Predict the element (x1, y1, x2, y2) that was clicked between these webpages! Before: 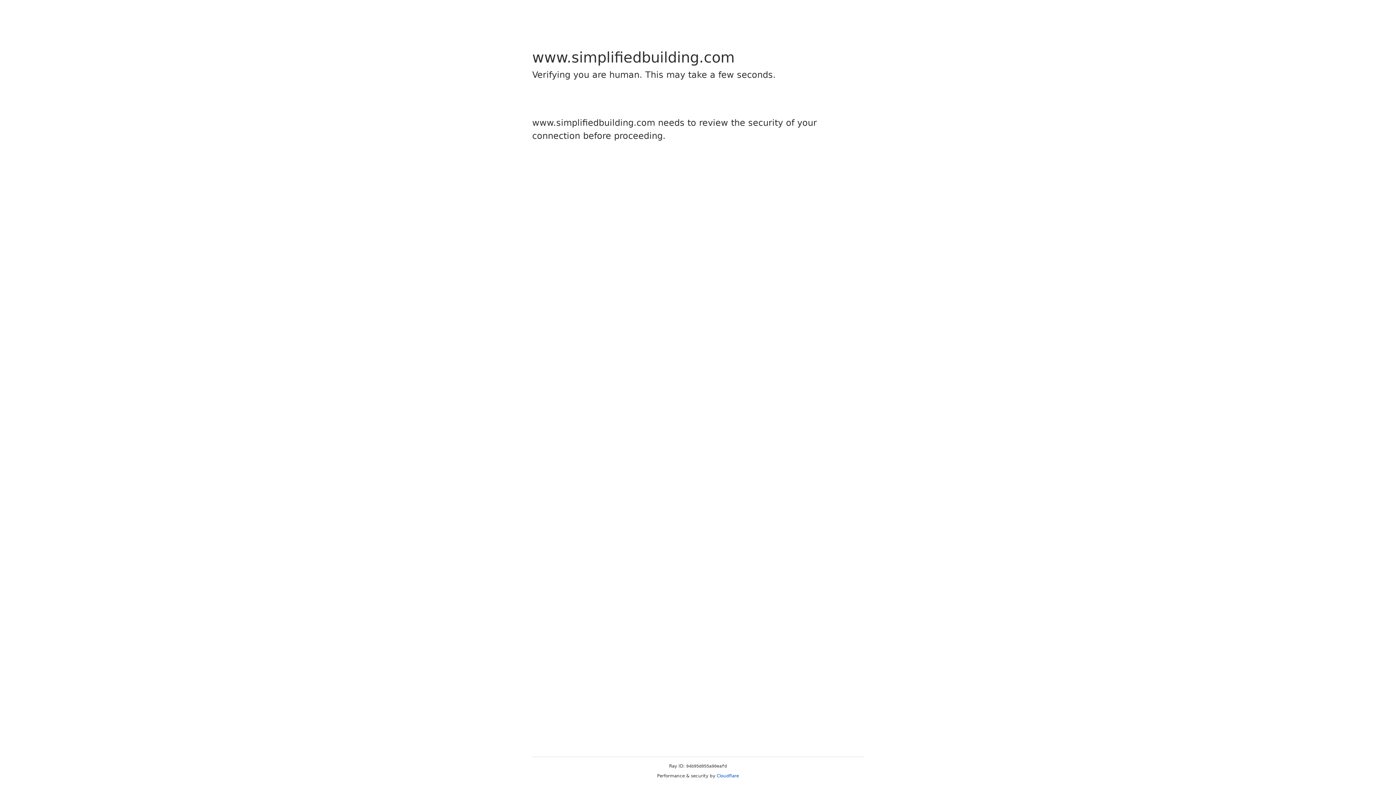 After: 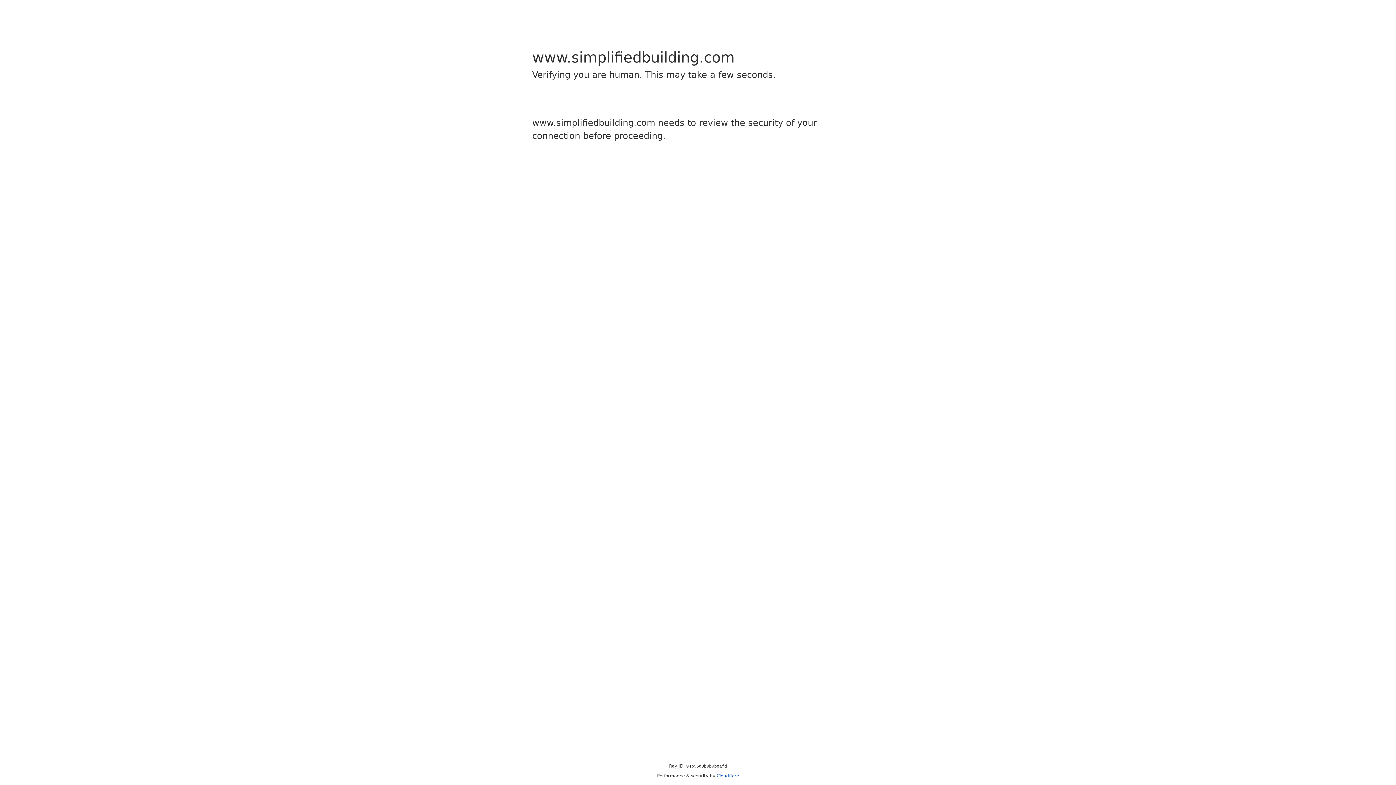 Action: bbox: (716, 773, 739, 778) label: Cloudflare